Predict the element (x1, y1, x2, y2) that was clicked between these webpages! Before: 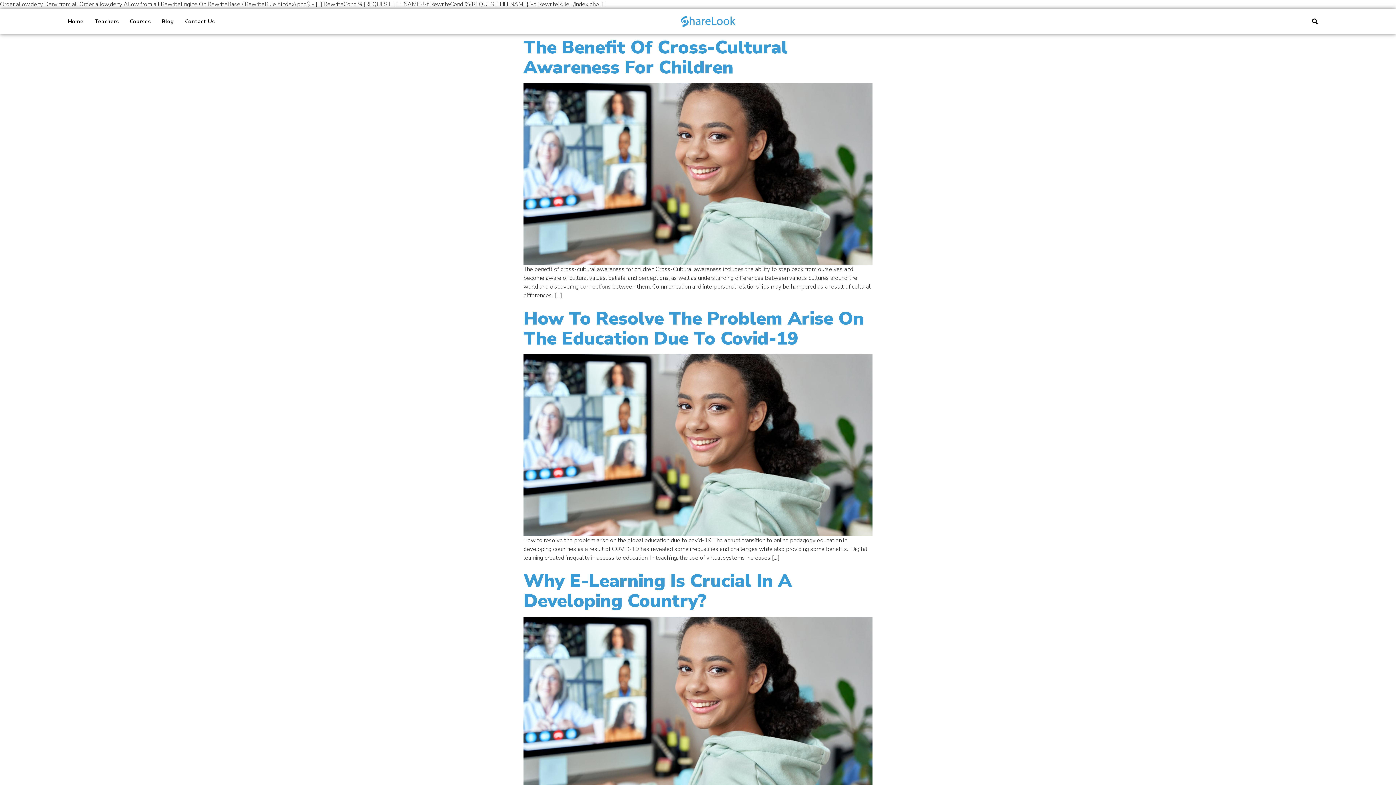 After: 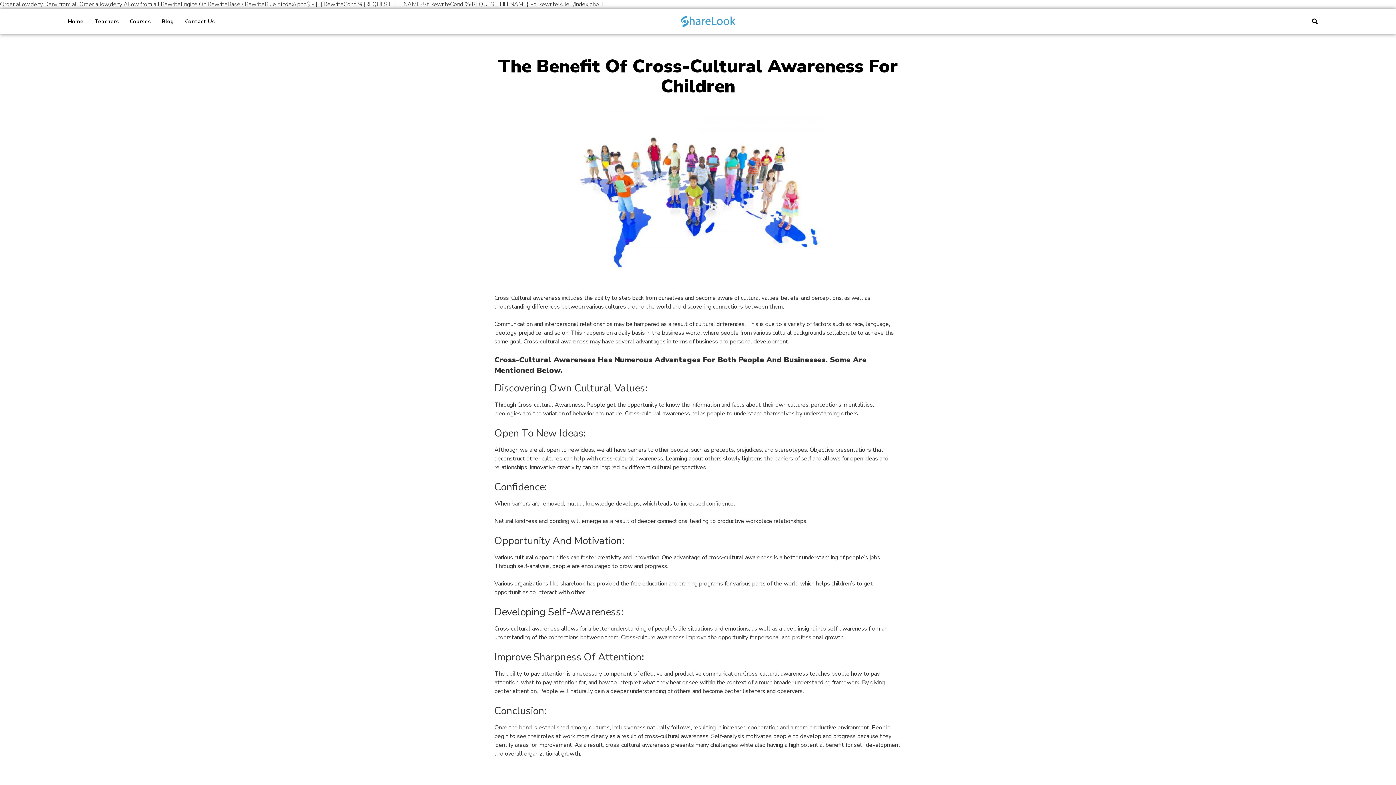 Action: label: The Benefit Of Cross-Cultural Awareness For Children bbox: (523, 34, 788, 80)